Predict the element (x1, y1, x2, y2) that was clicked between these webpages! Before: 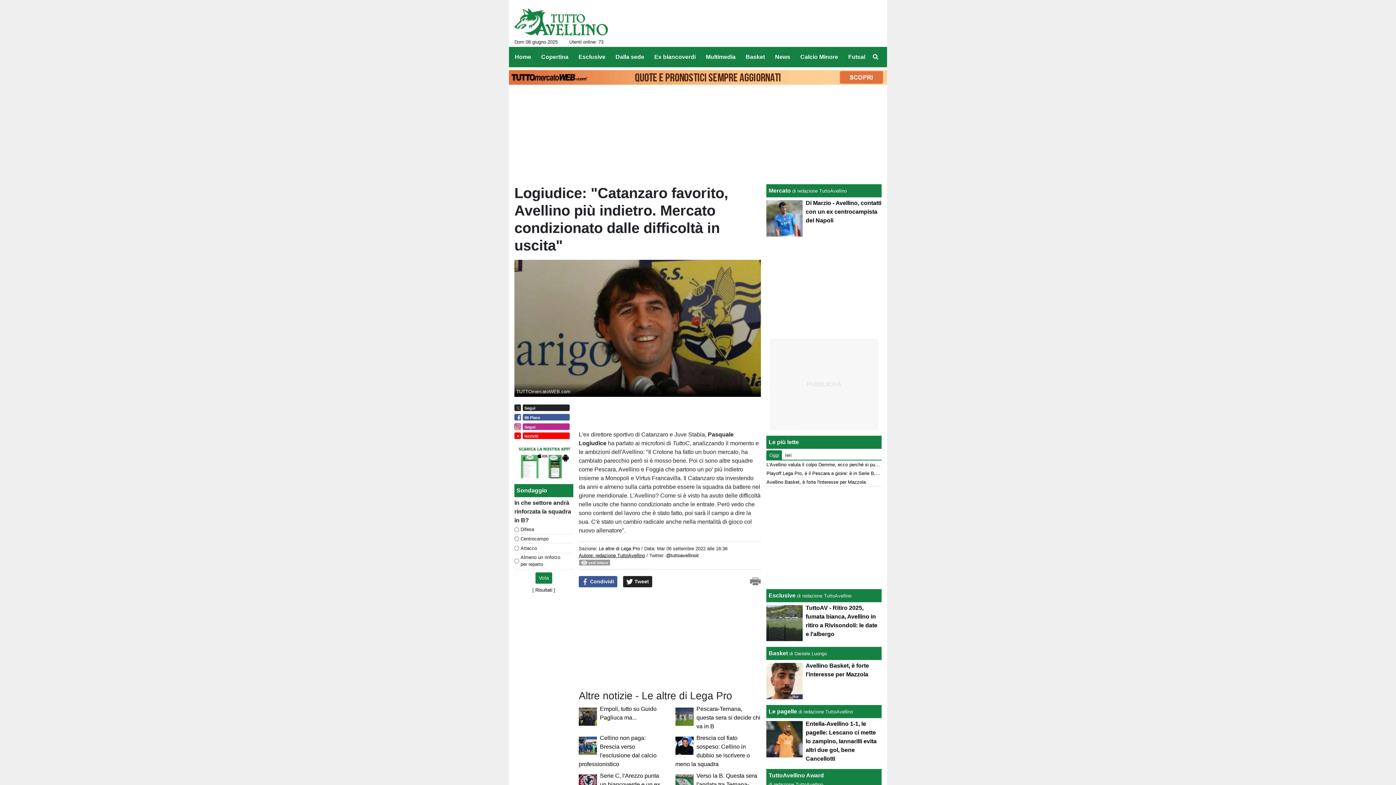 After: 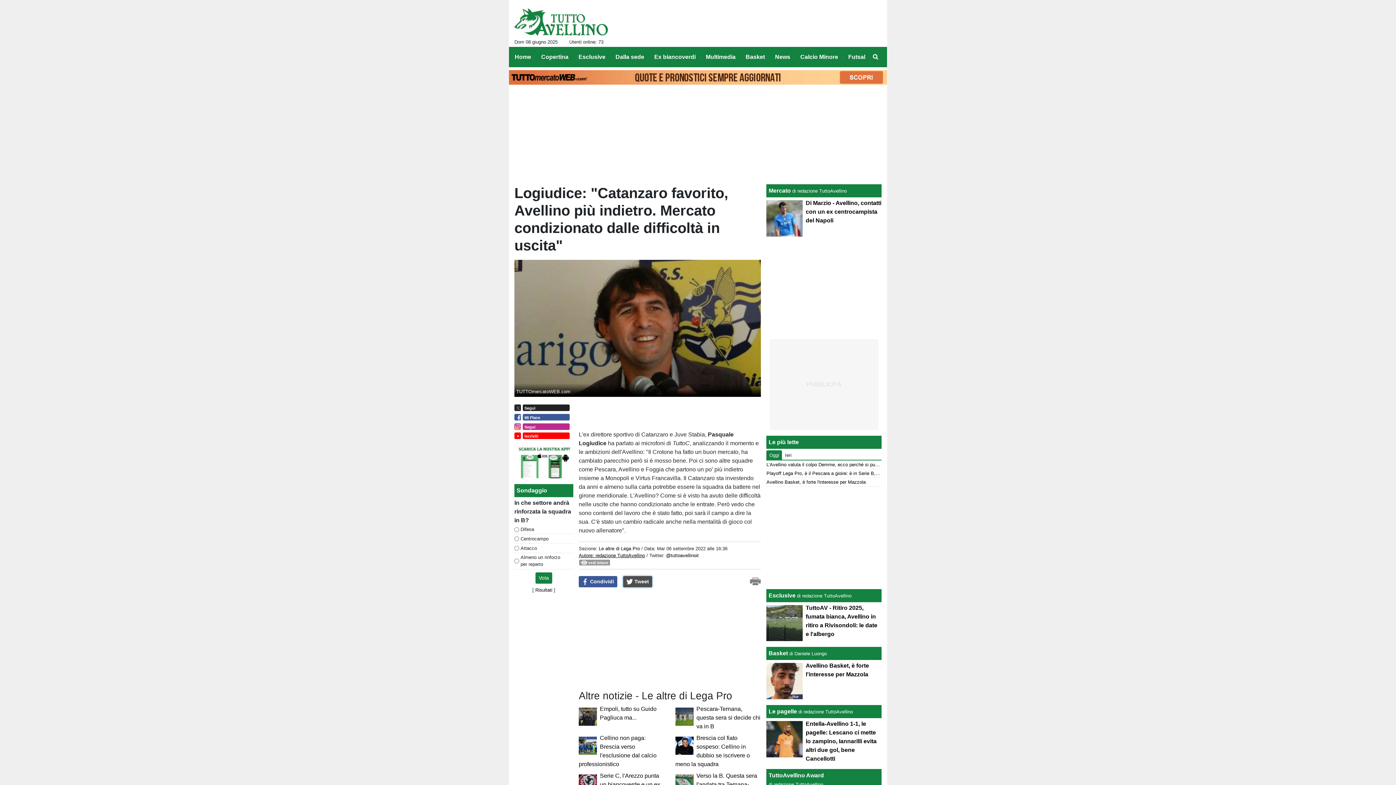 Action: label:  Tweet bbox: (623, 576, 652, 587)